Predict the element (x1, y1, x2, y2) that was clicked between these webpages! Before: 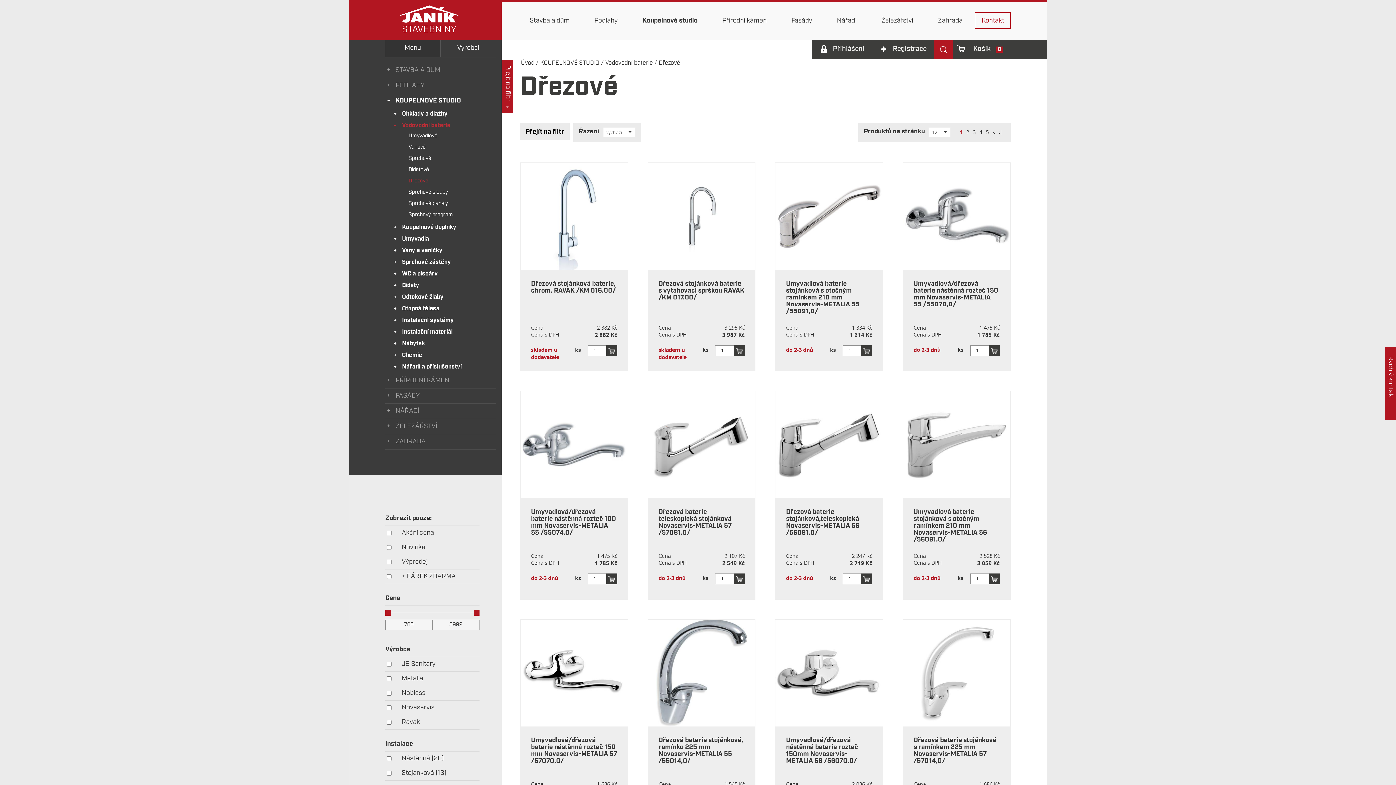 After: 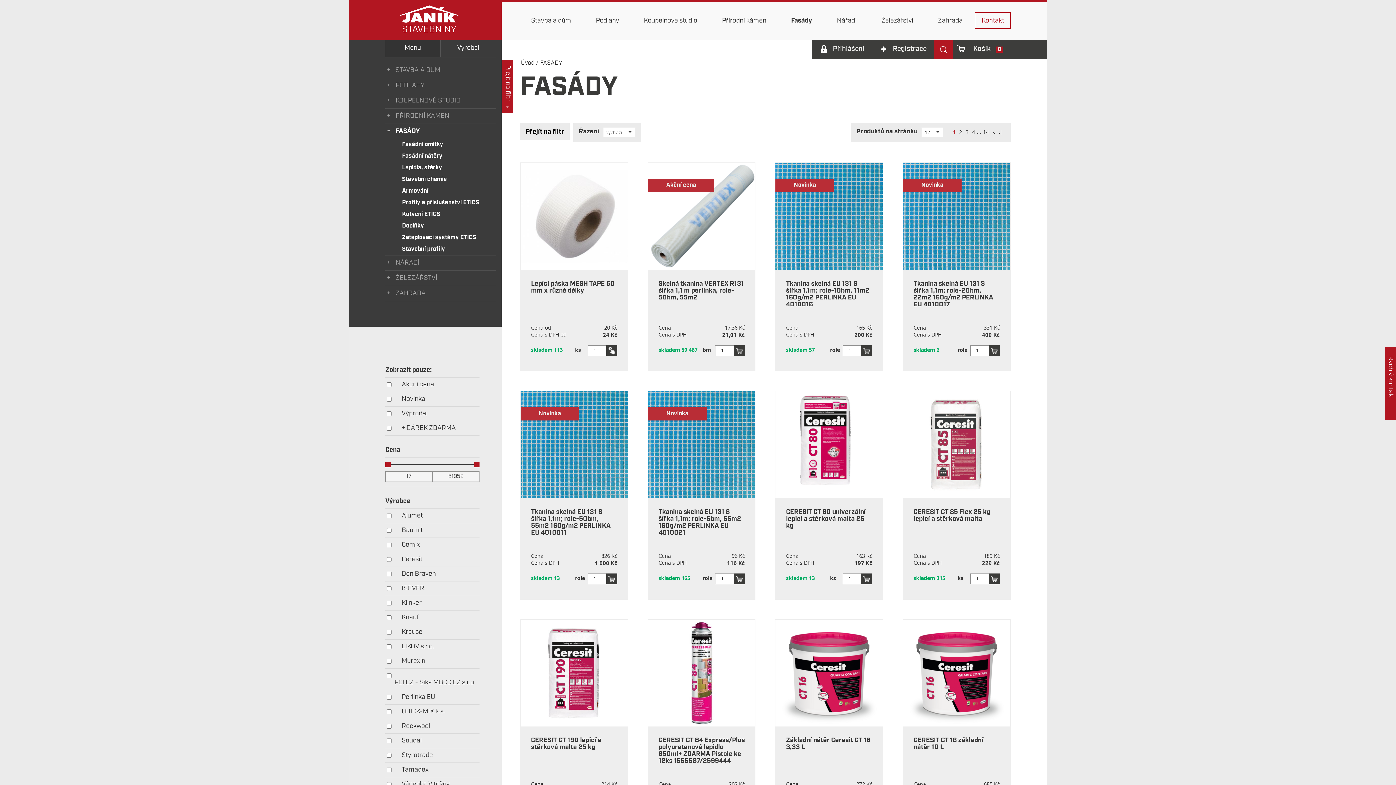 Action: bbox: (779, 2, 824, 40) label: Fasády